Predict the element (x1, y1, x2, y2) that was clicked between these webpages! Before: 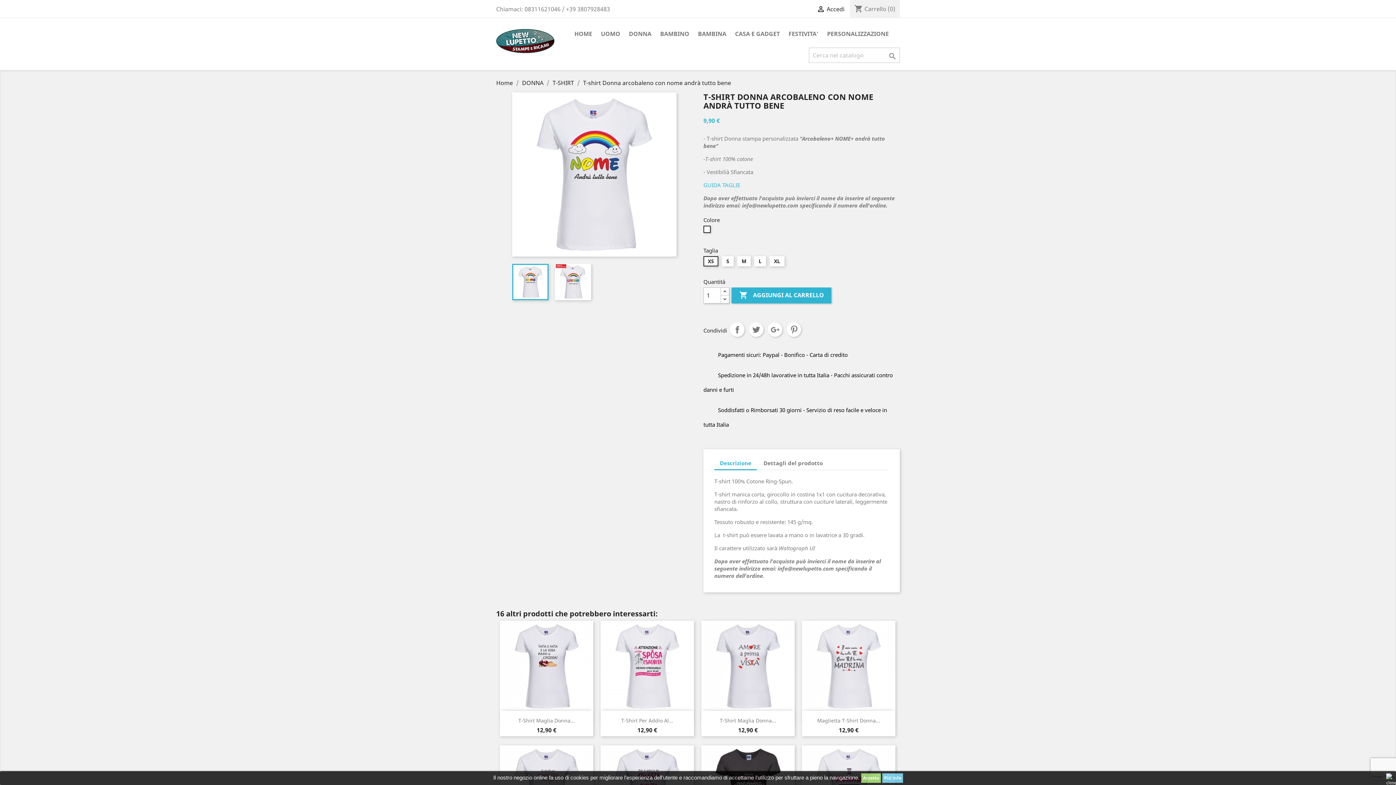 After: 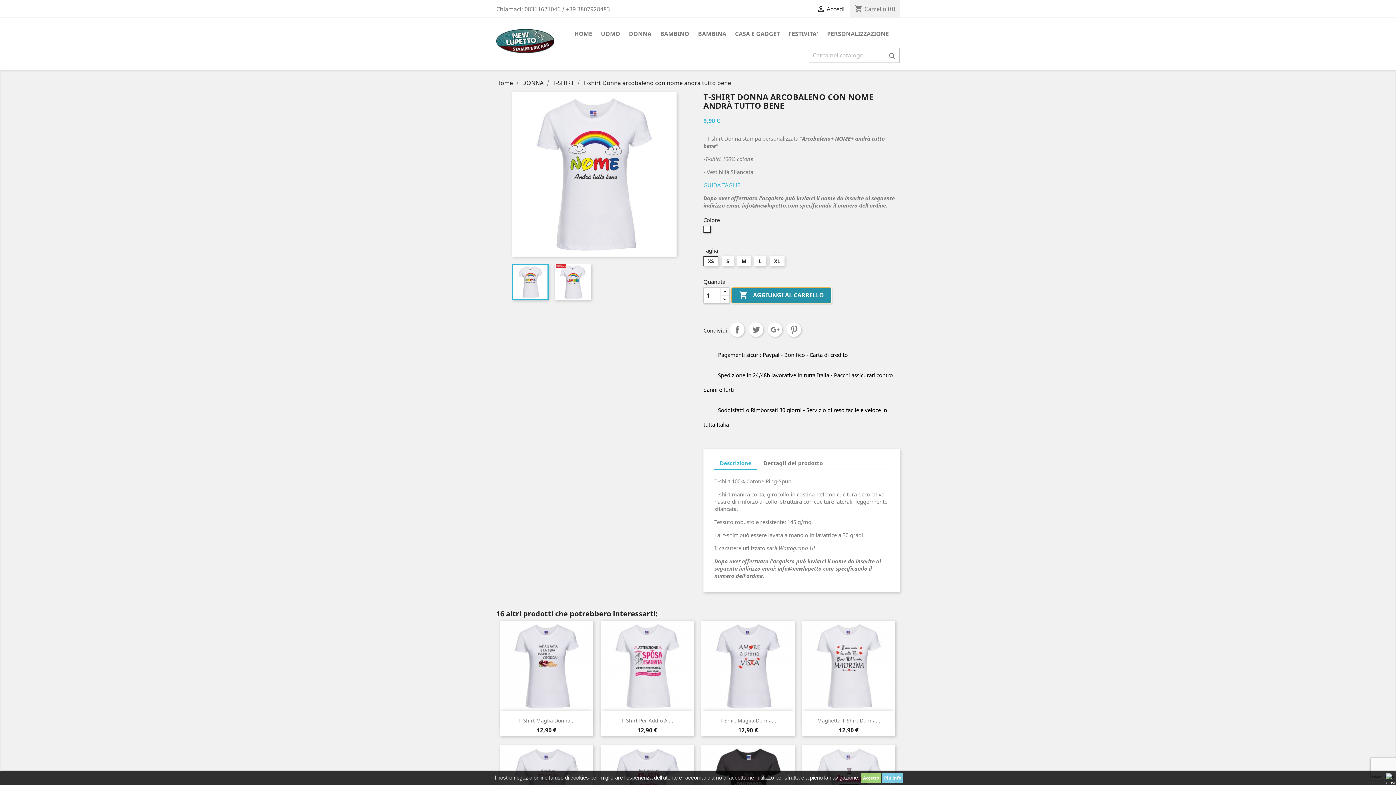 Action: label:  AGGIUNGI AL CARRELLO bbox: (731, 287, 831, 303)